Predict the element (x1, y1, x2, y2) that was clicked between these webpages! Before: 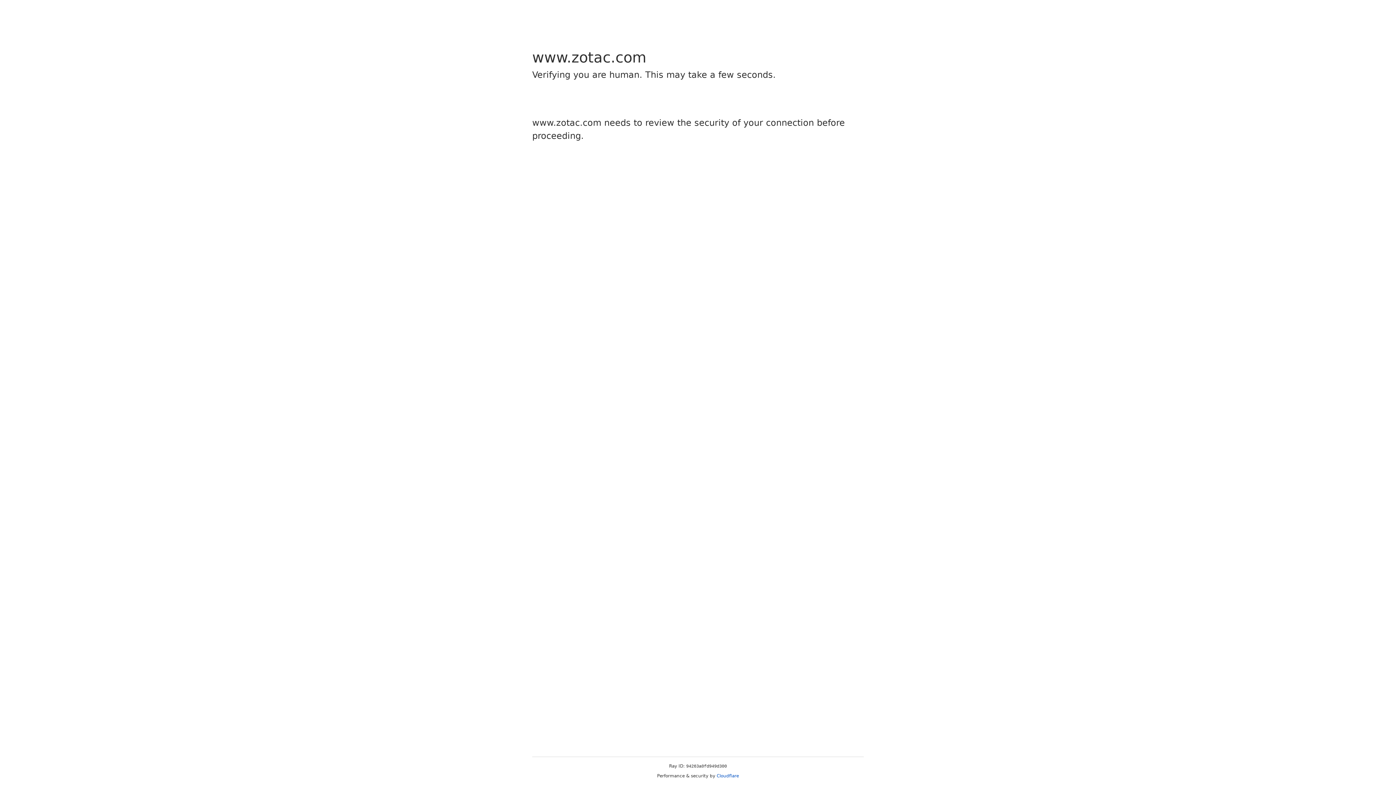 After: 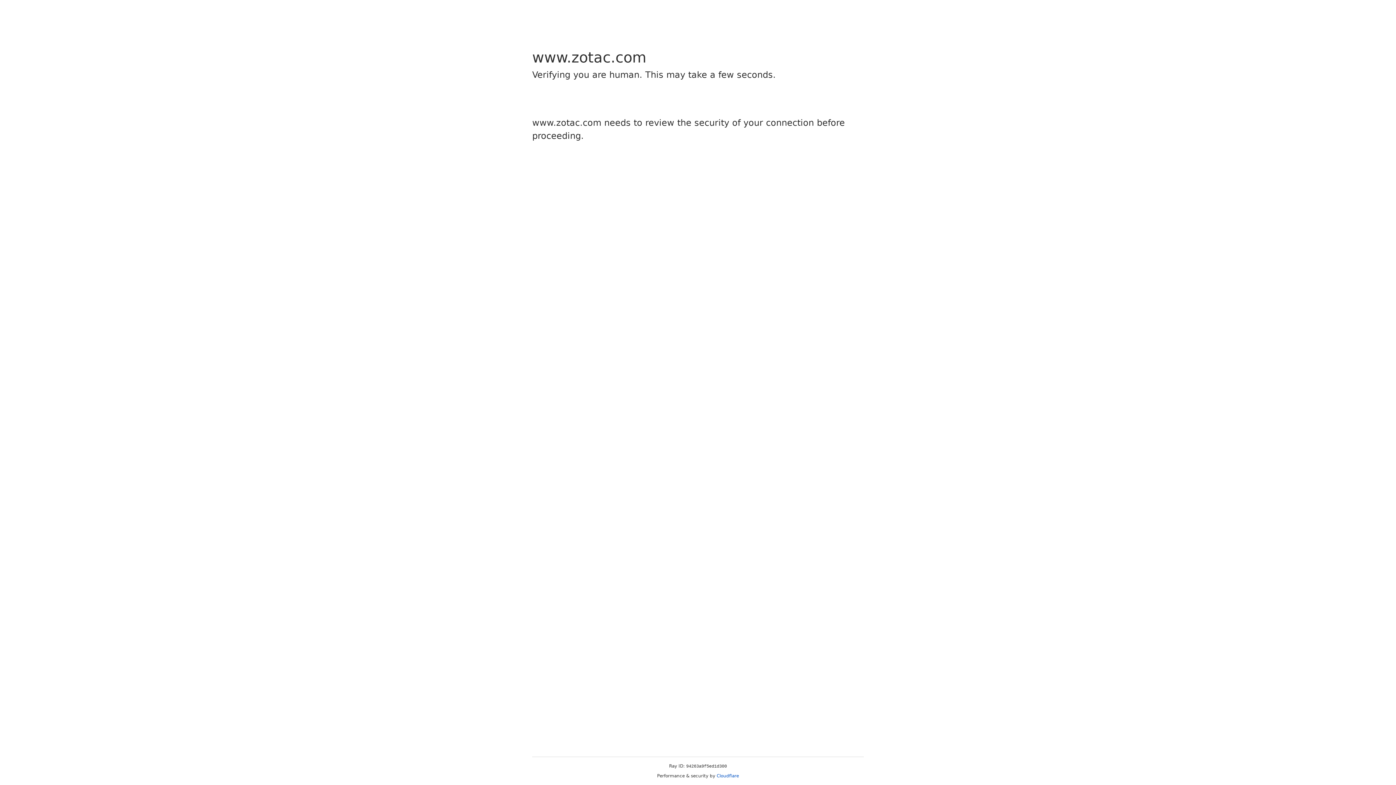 Action: bbox: (716, 773, 739, 778) label: Cloudflare